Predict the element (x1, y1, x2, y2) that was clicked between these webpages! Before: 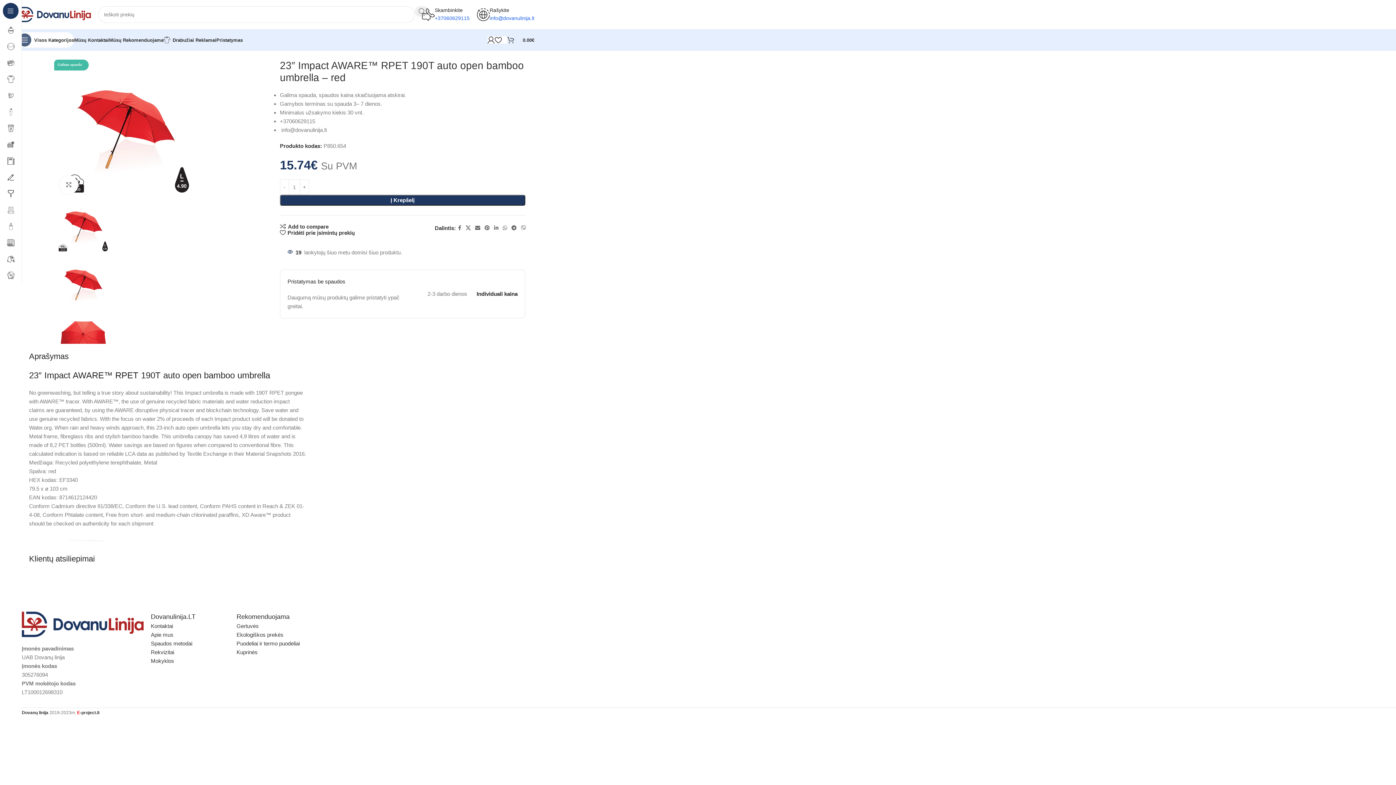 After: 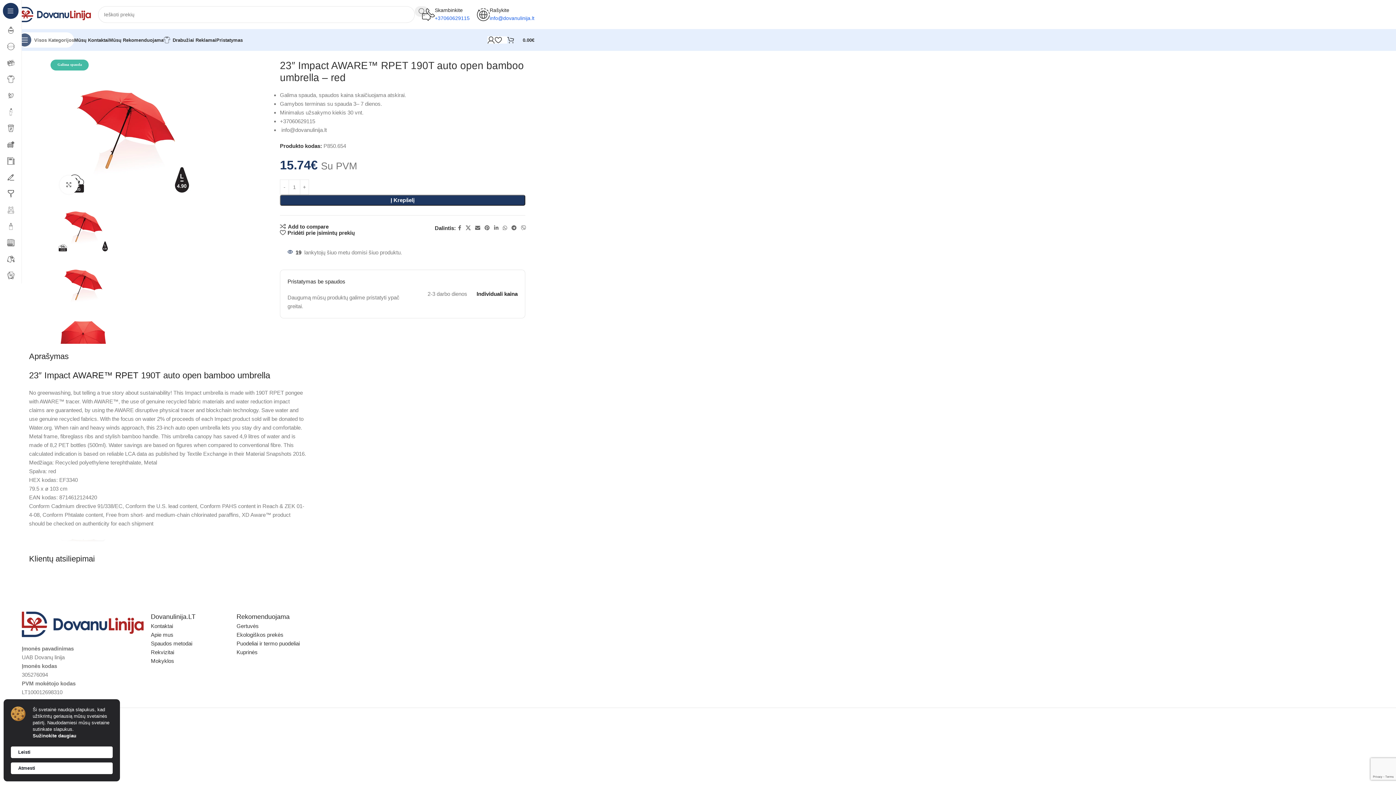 Action: label: Open sticky navigation bbox: (18, 32, 74, 47)